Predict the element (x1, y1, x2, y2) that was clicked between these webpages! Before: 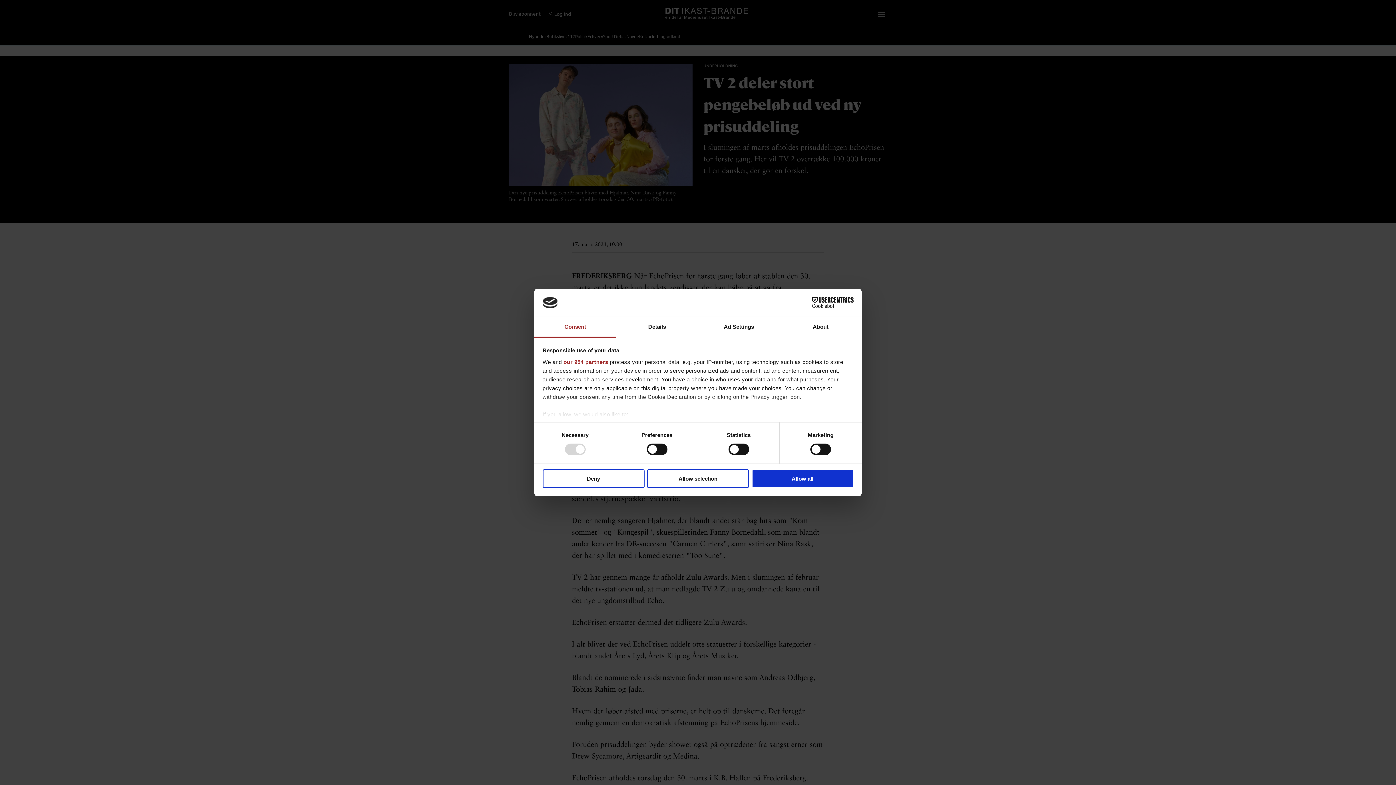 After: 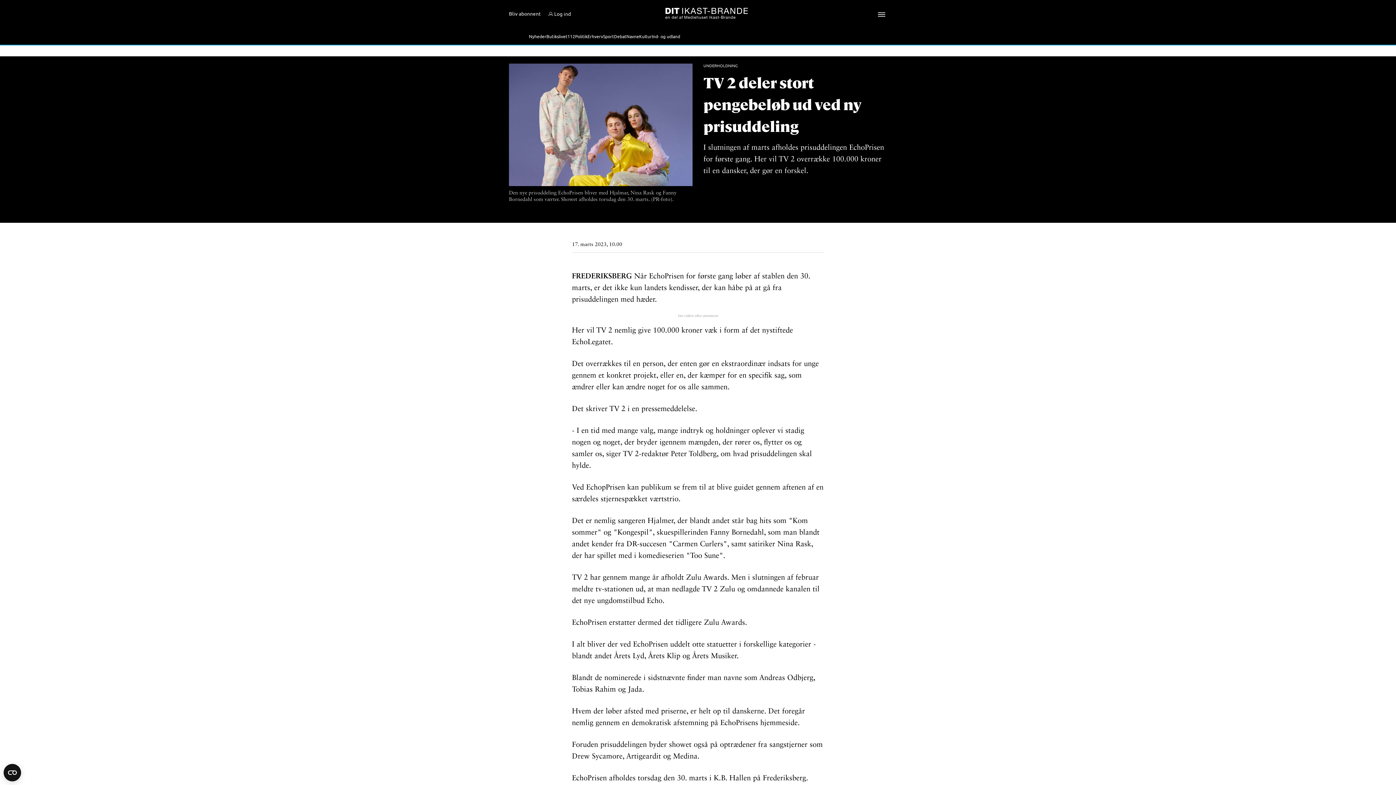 Action: bbox: (542, 469, 644, 488) label: Deny